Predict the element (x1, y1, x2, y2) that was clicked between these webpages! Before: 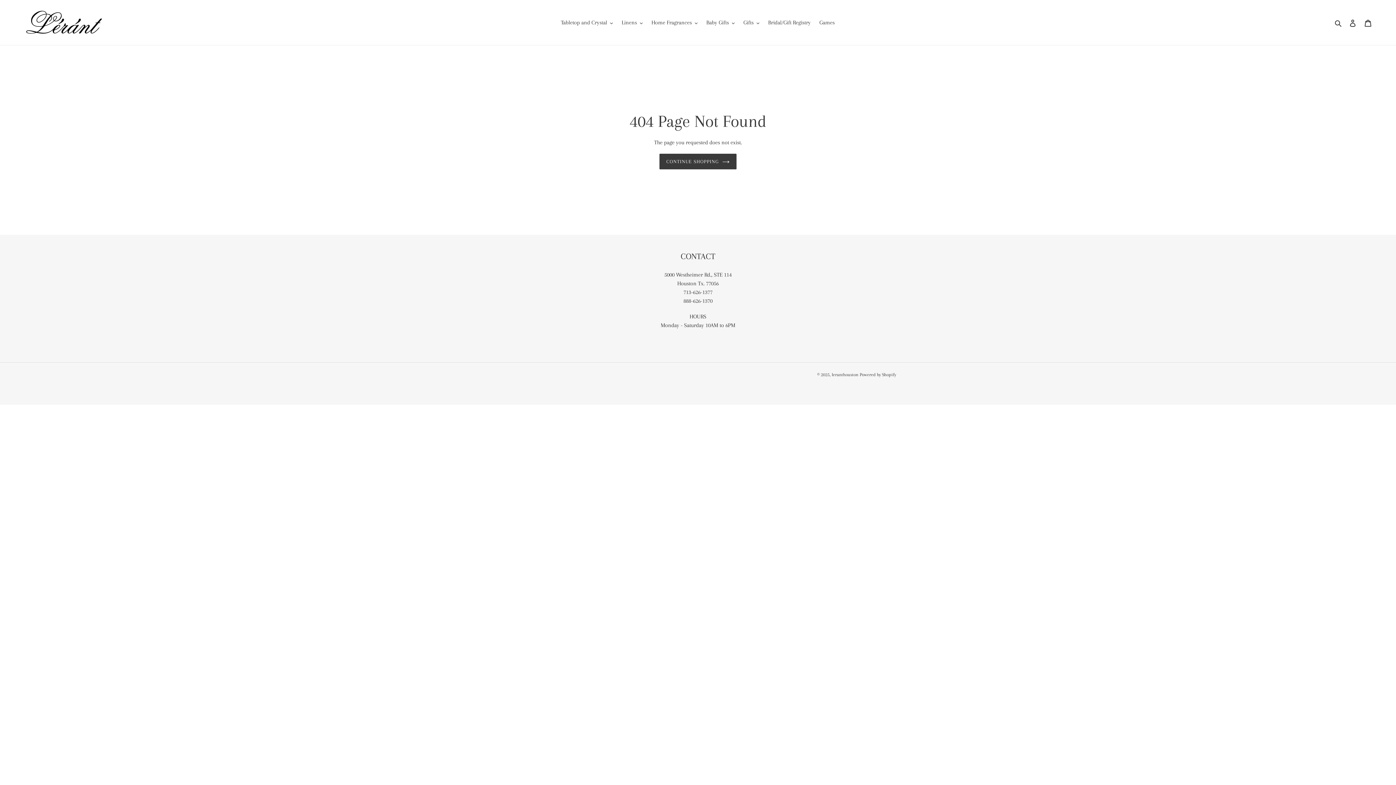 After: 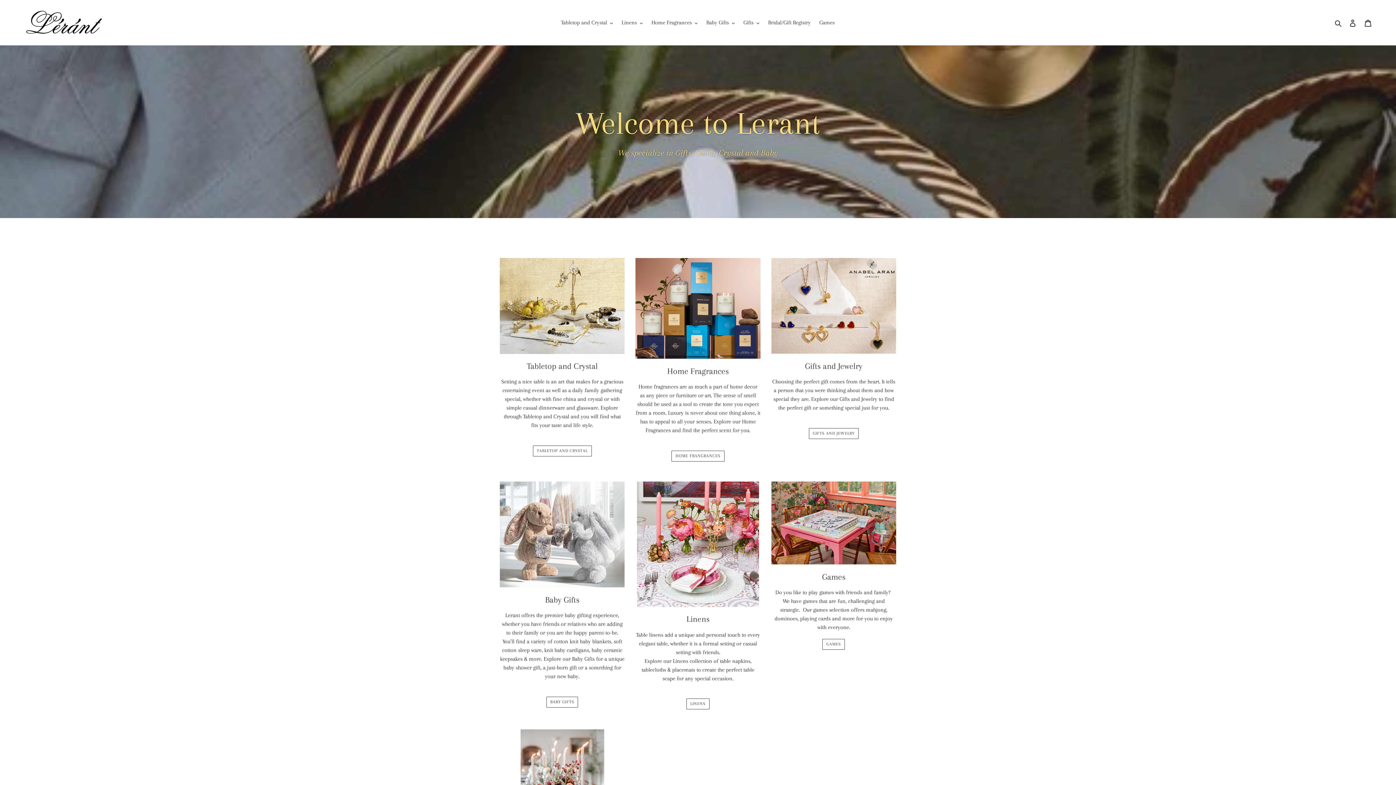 Action: label: leranthouston bbox: (832, 372, 858, 377)